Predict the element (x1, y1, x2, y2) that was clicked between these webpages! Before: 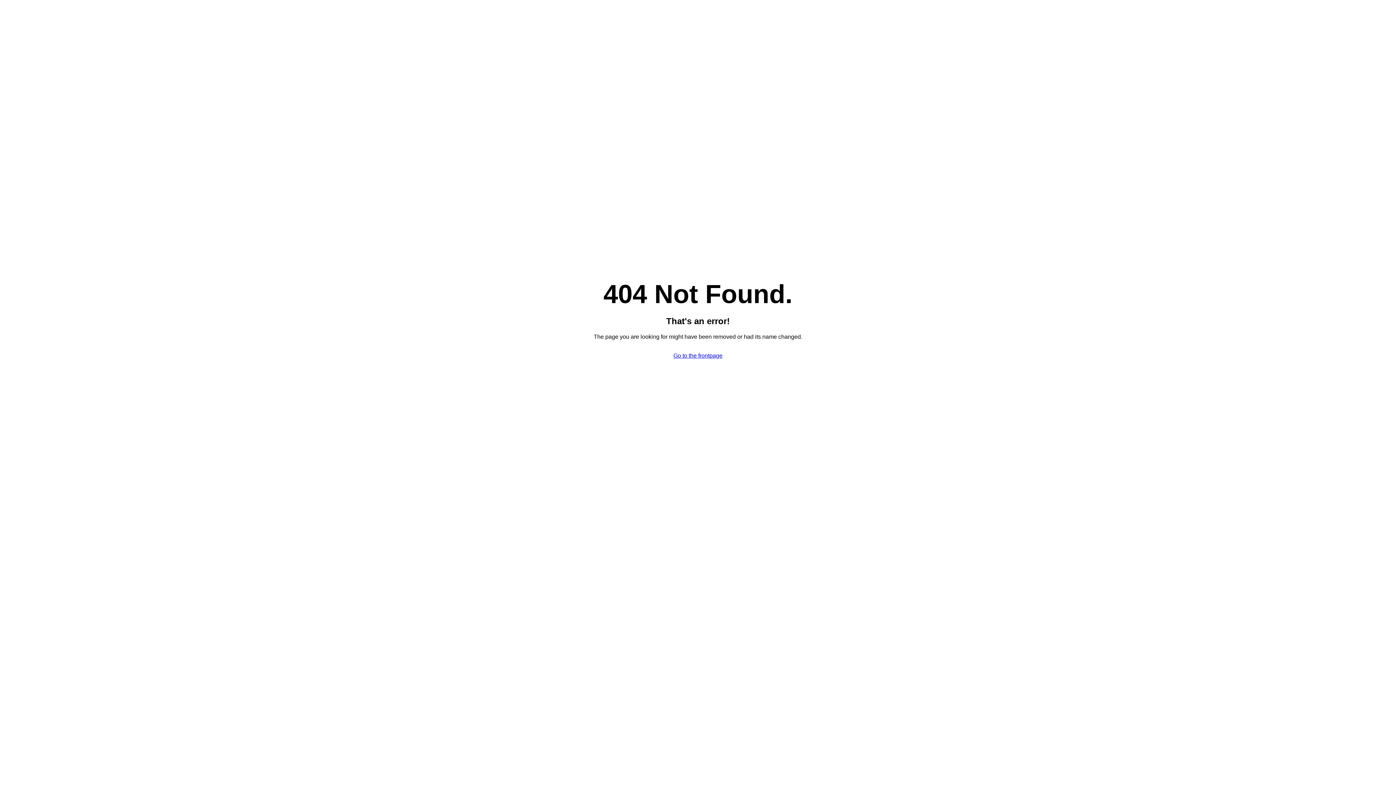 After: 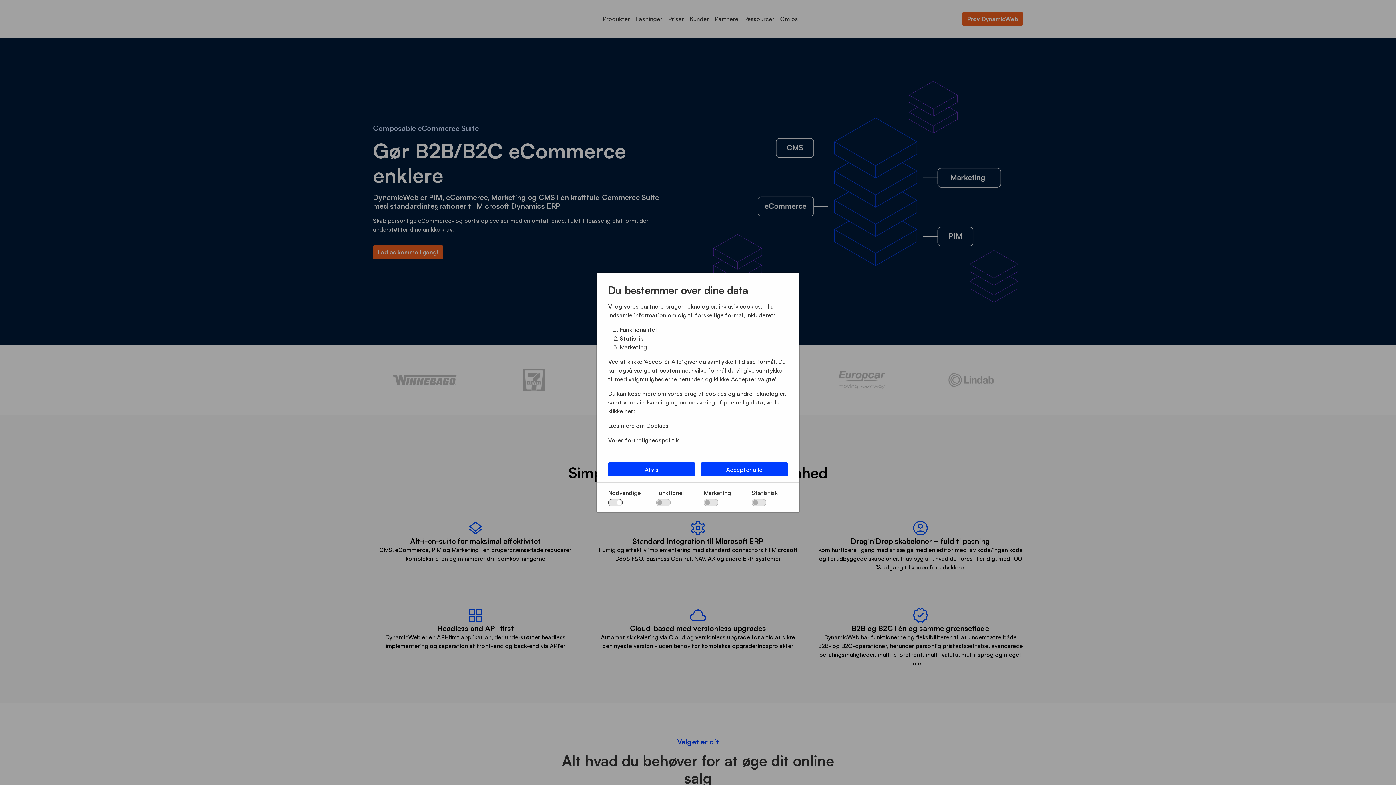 Action: label: Go to the frontpage bbox: (673, 352, 722, 358)